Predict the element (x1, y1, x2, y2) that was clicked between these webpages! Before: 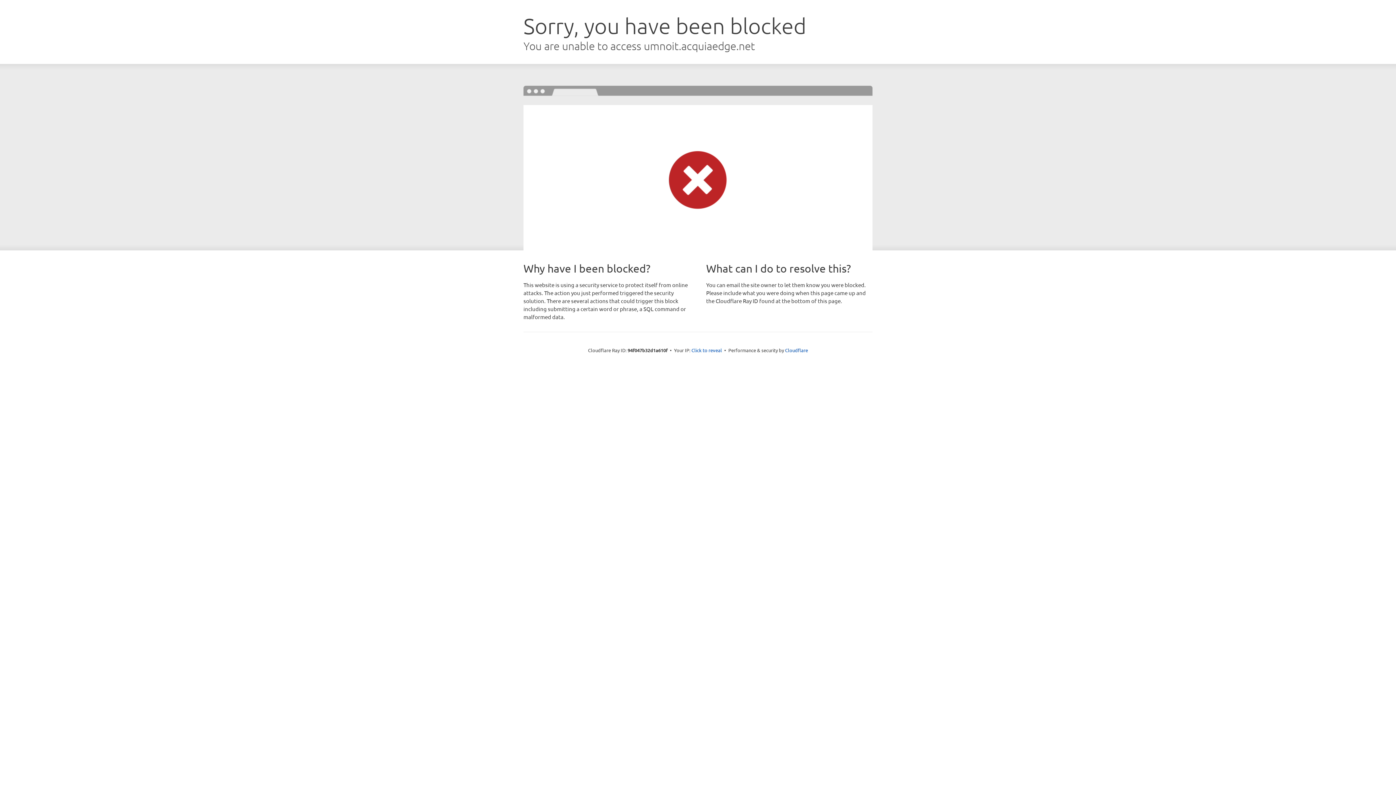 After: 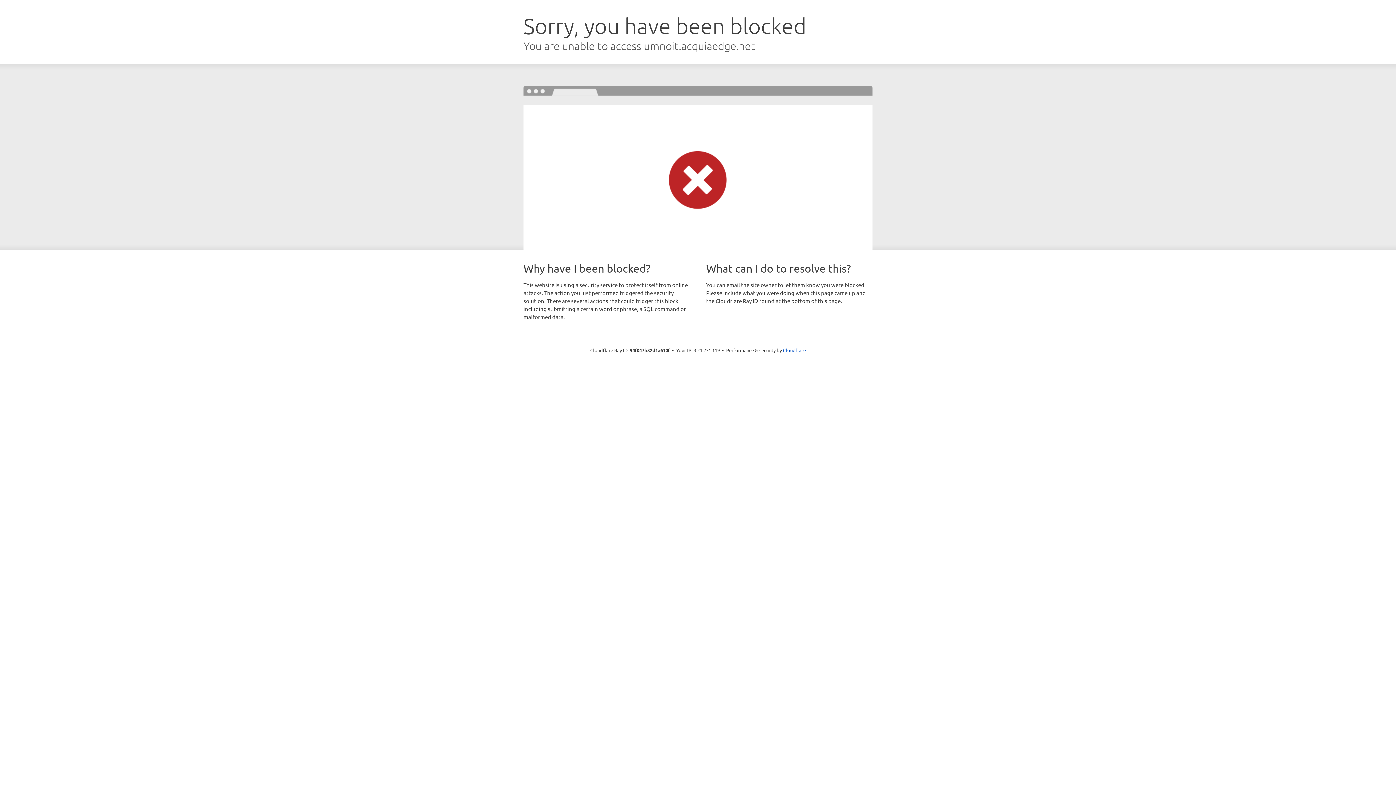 Action: label: Click to reveal bbox: (691, 346, 722, 353)